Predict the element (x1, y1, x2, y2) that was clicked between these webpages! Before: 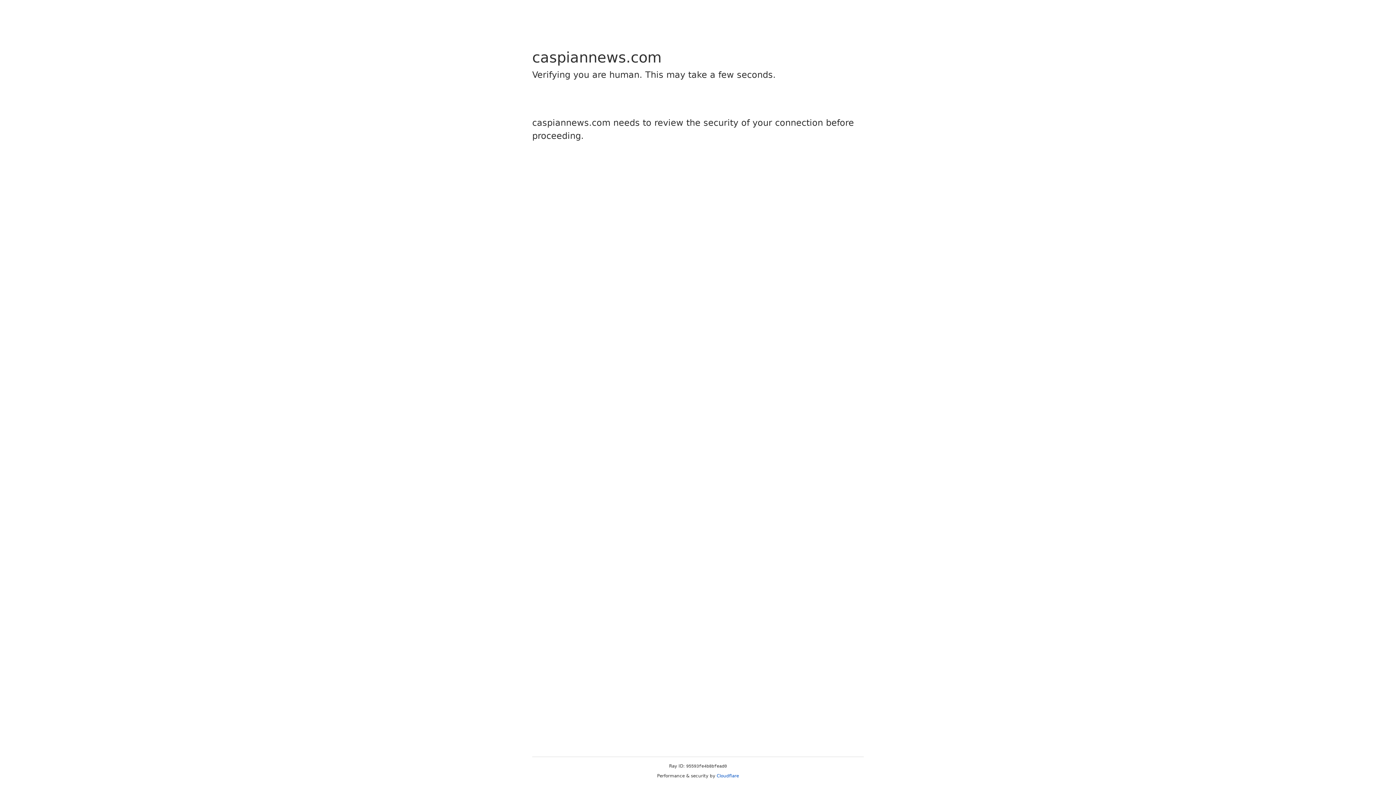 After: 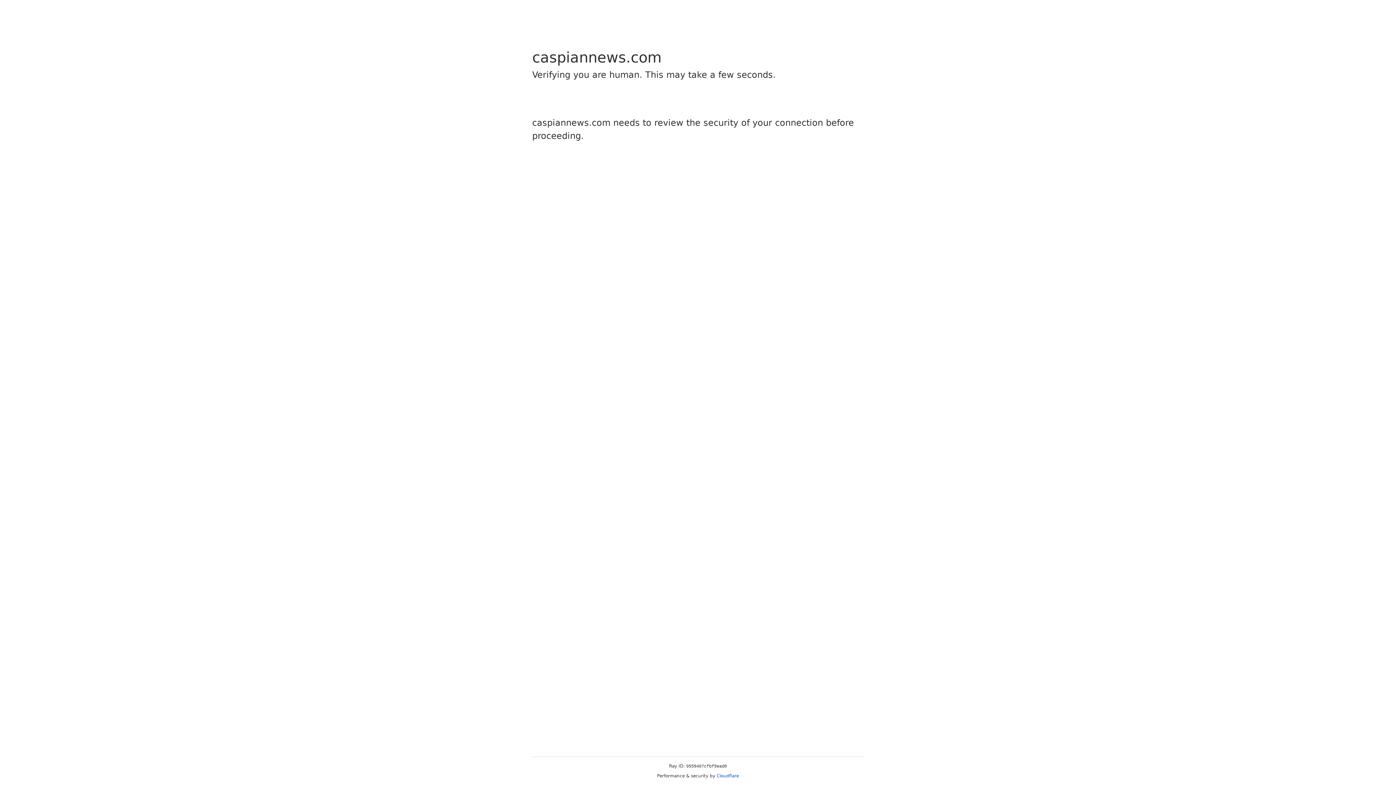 Action: bbox: (716, 773, 739, 778) label: Cloudflare